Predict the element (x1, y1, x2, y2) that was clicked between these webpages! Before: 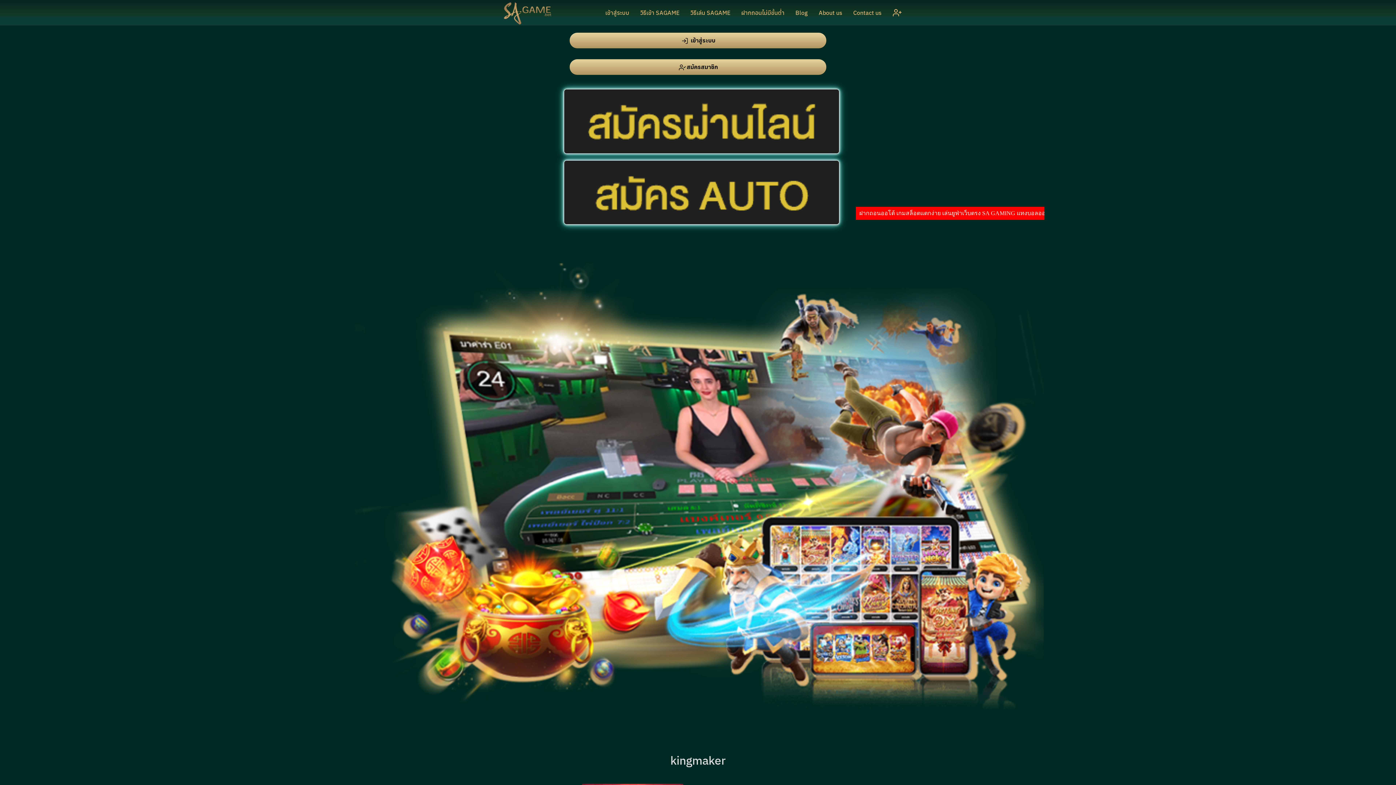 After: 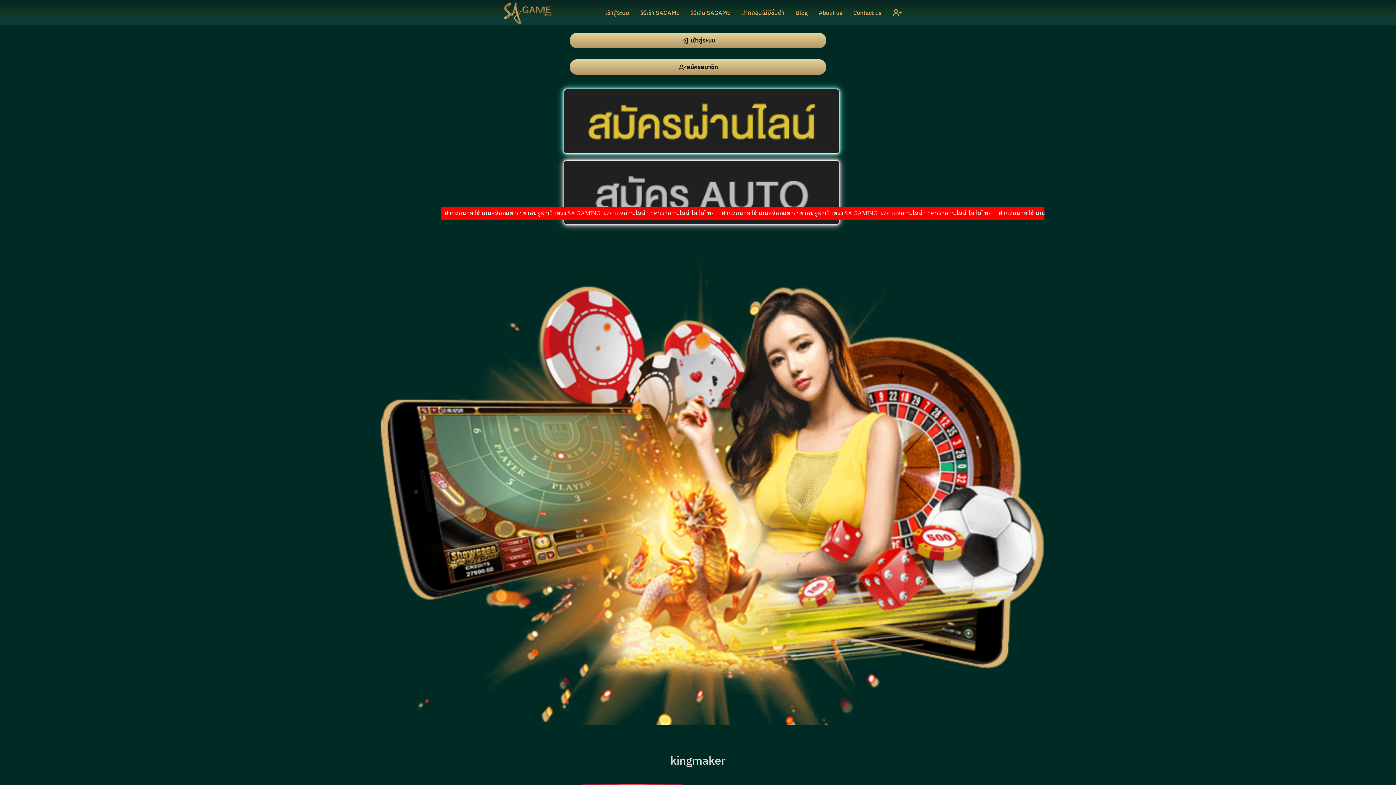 Action: bbox: (560, 186, 842, 195)